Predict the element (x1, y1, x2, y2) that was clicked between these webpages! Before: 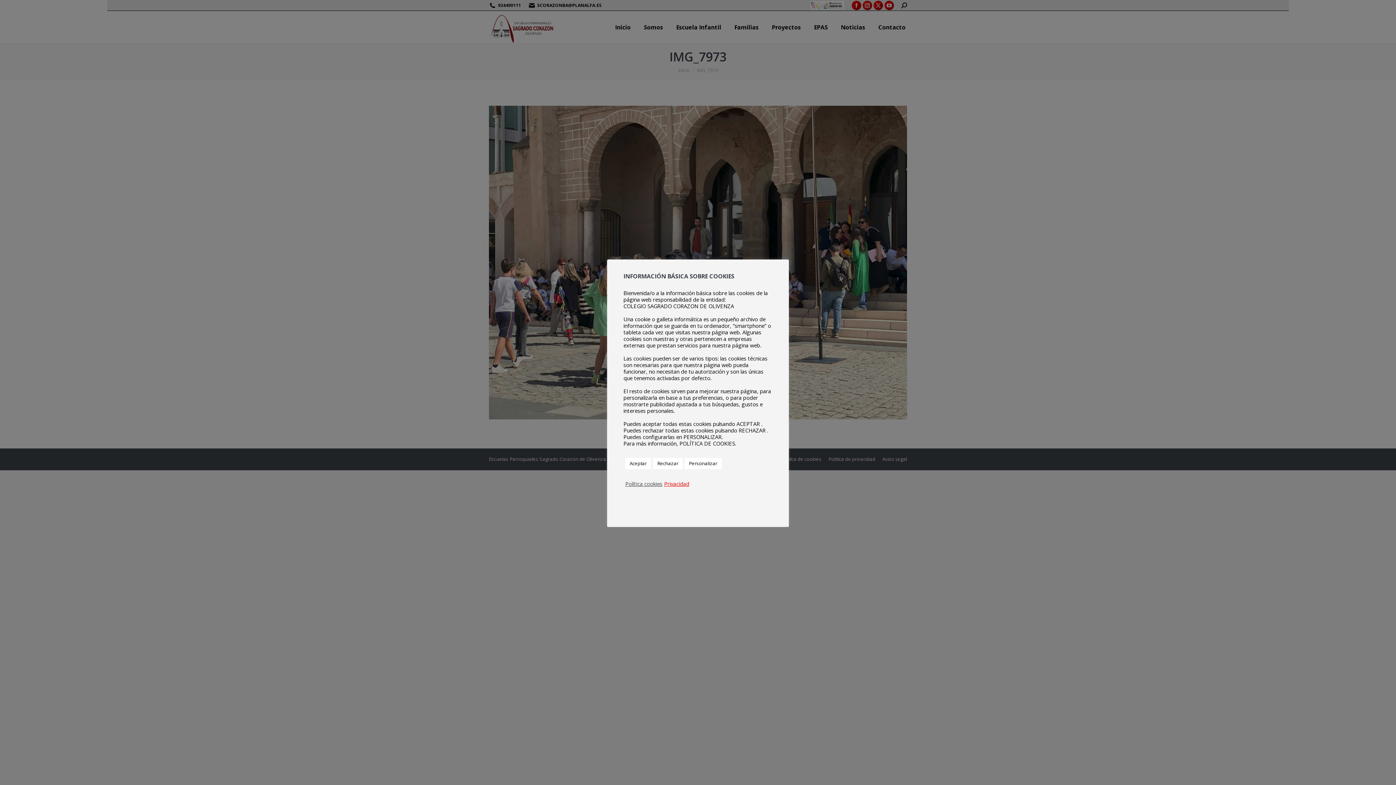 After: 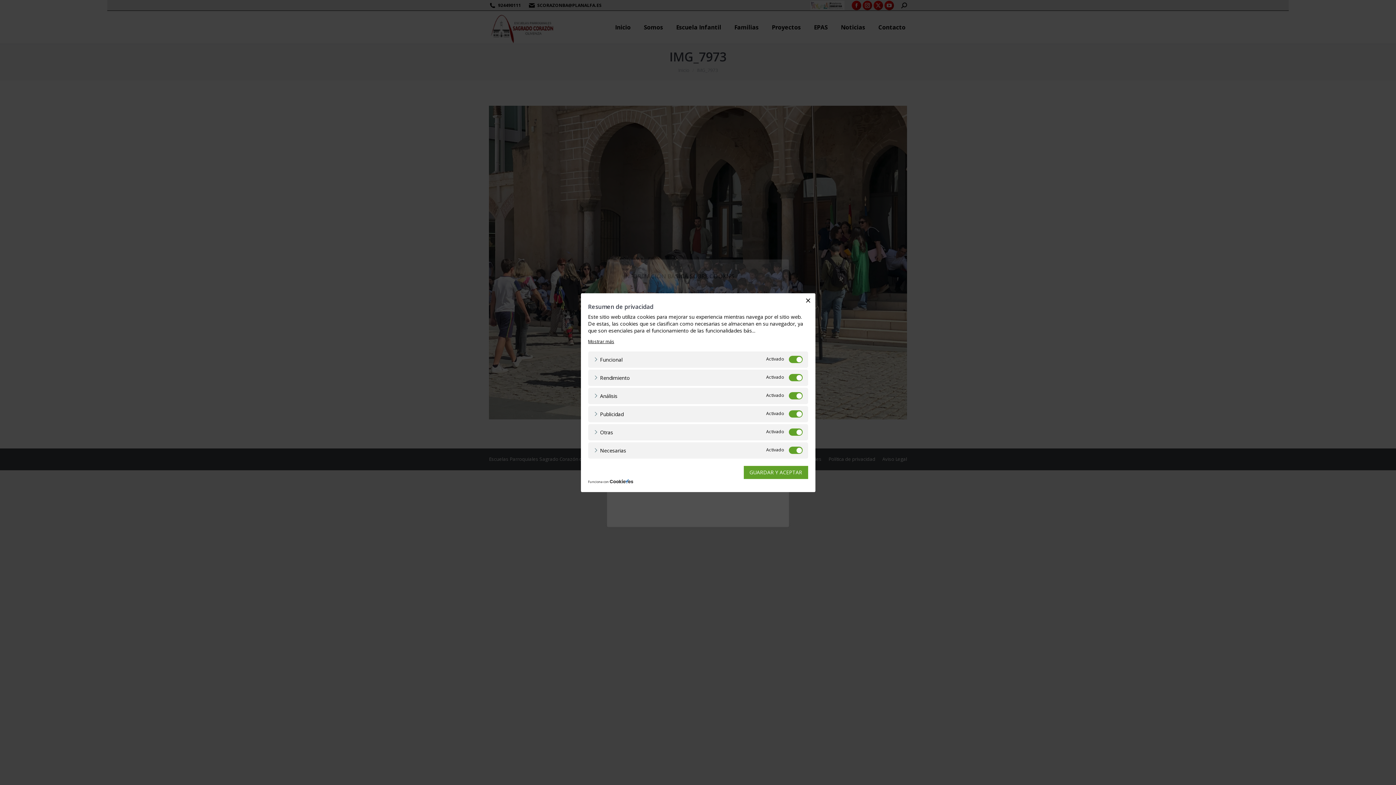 Action: label: Personalizar bbox: (684, 458, 721, 469)